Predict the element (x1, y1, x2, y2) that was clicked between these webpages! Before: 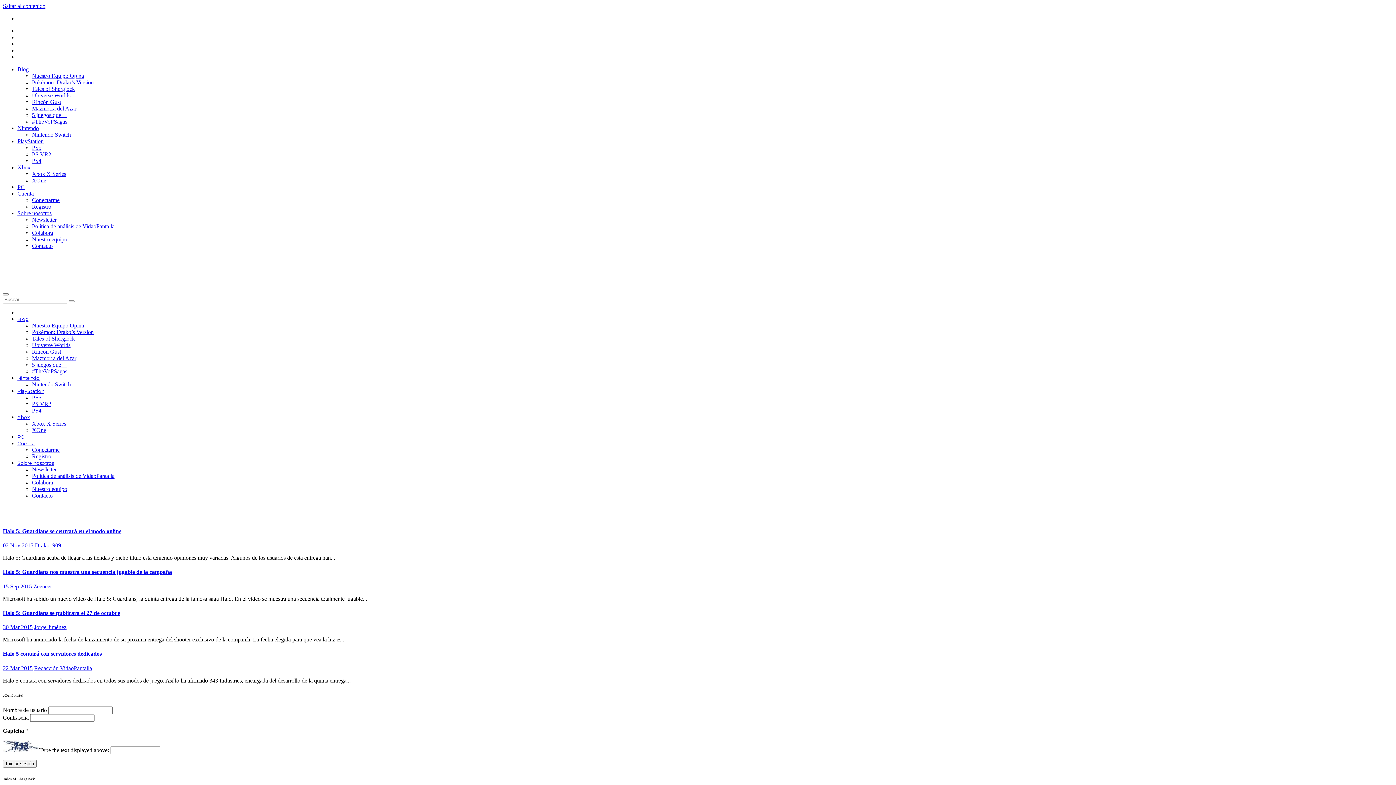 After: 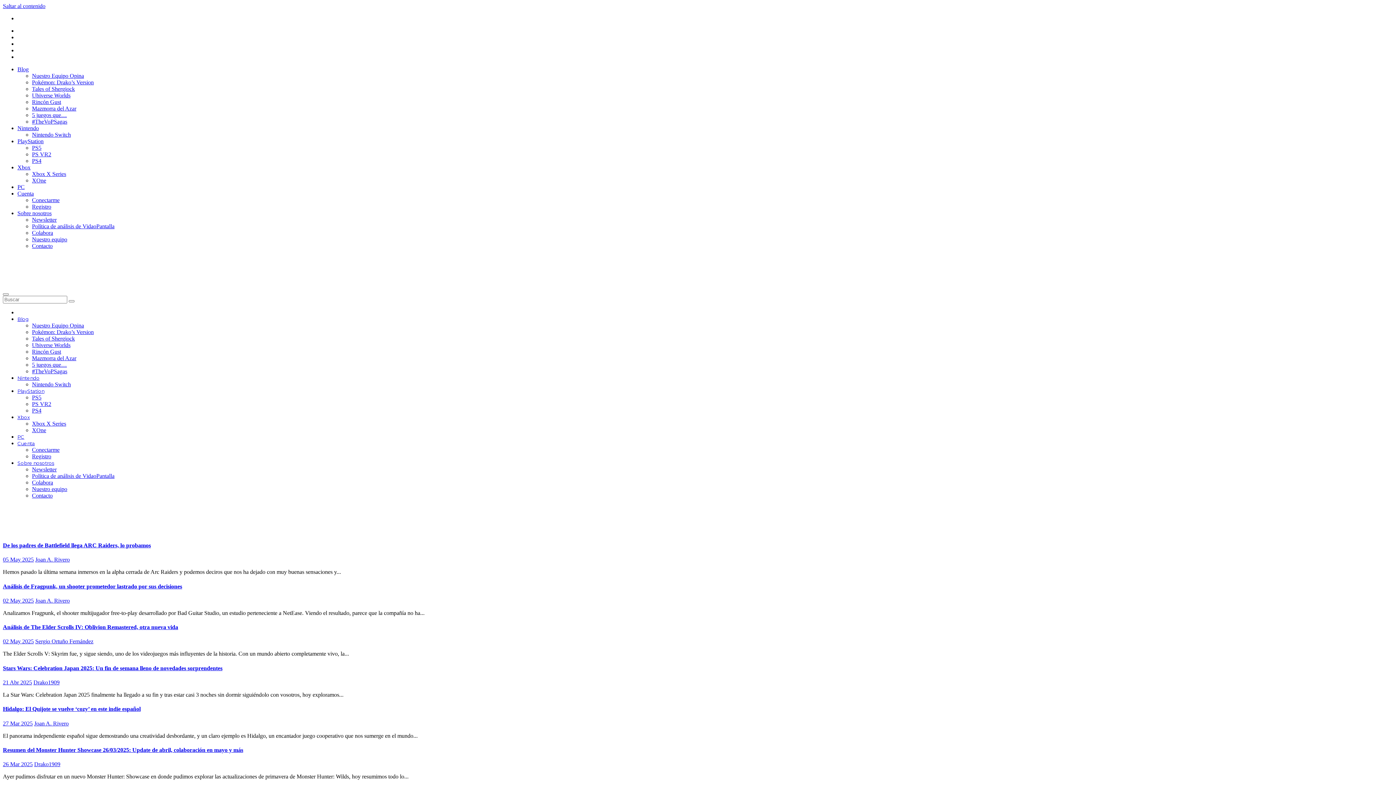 Action: label: Xbox bbox: (17, 164, 30, 170)